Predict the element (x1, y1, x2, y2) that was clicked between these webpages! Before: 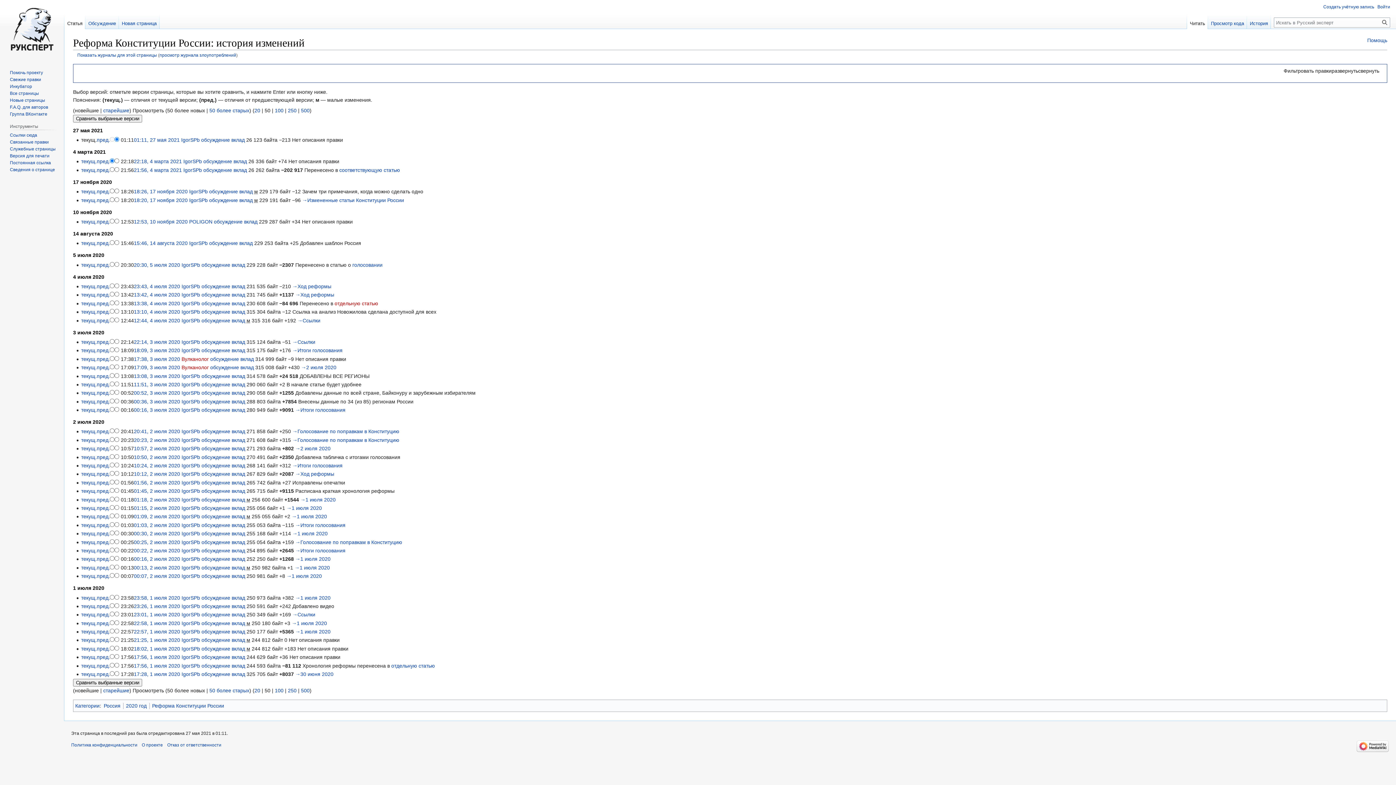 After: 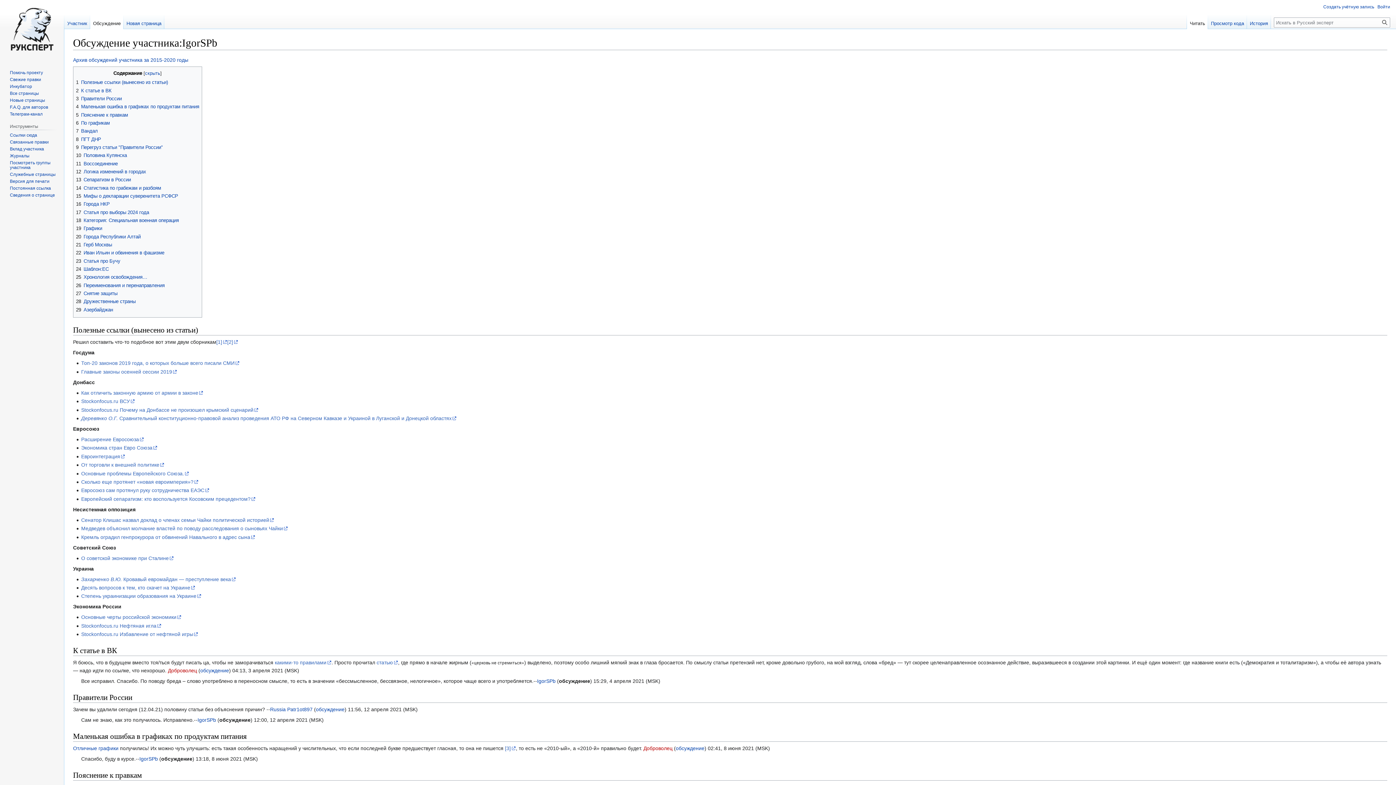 Action: label: обсуждение bbox: (209, 240, 237, 246)